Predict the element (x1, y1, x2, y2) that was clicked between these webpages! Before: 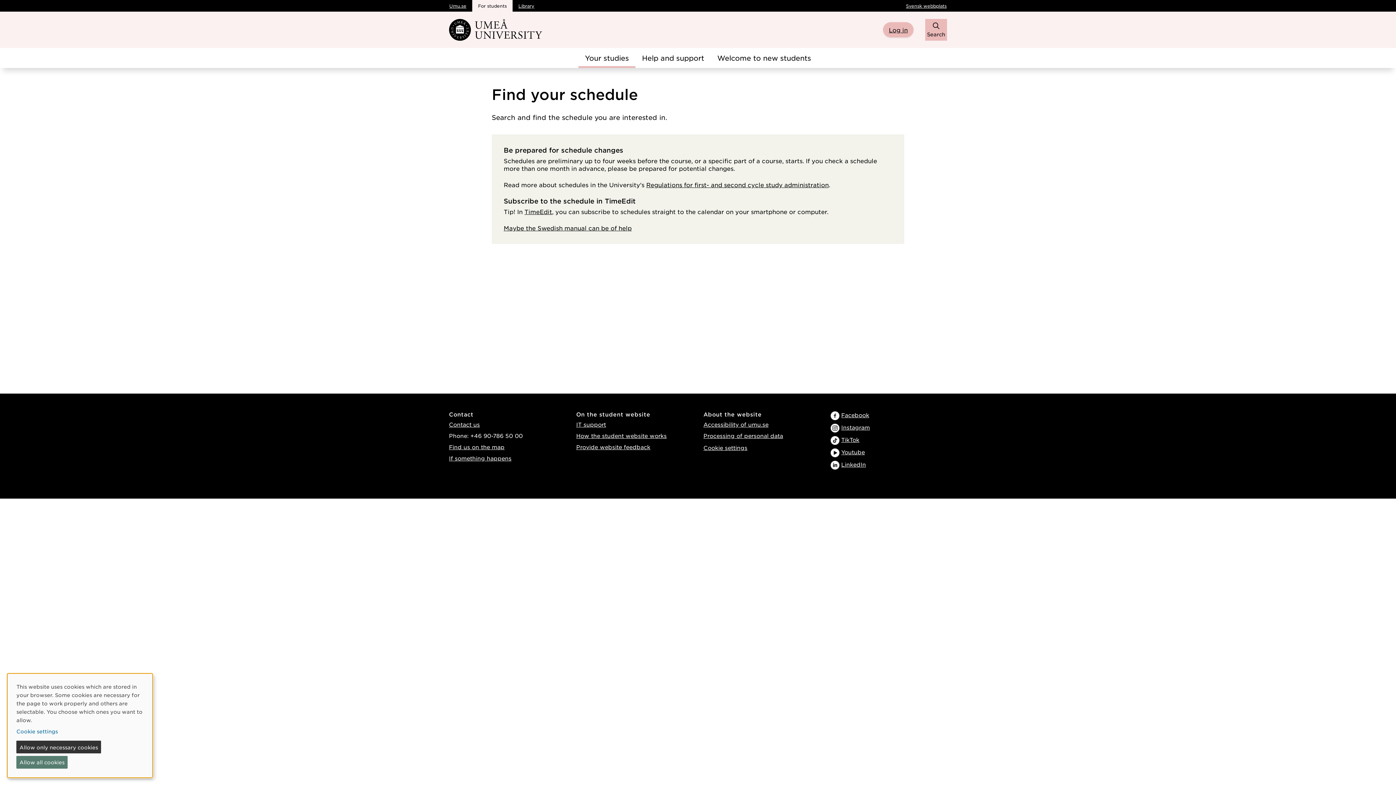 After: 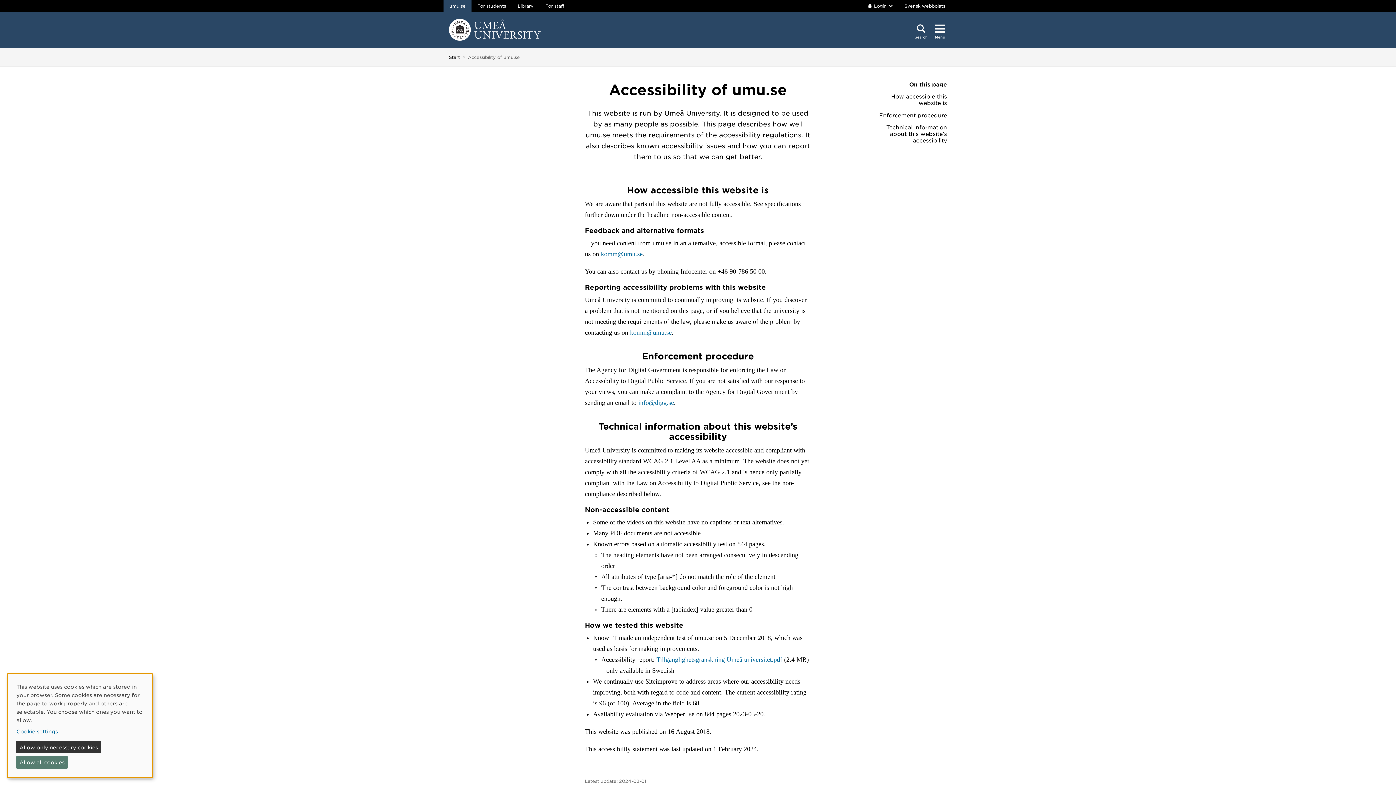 Action: bbox: (703, 421, 768, 428) label: Accessibility of umu.se